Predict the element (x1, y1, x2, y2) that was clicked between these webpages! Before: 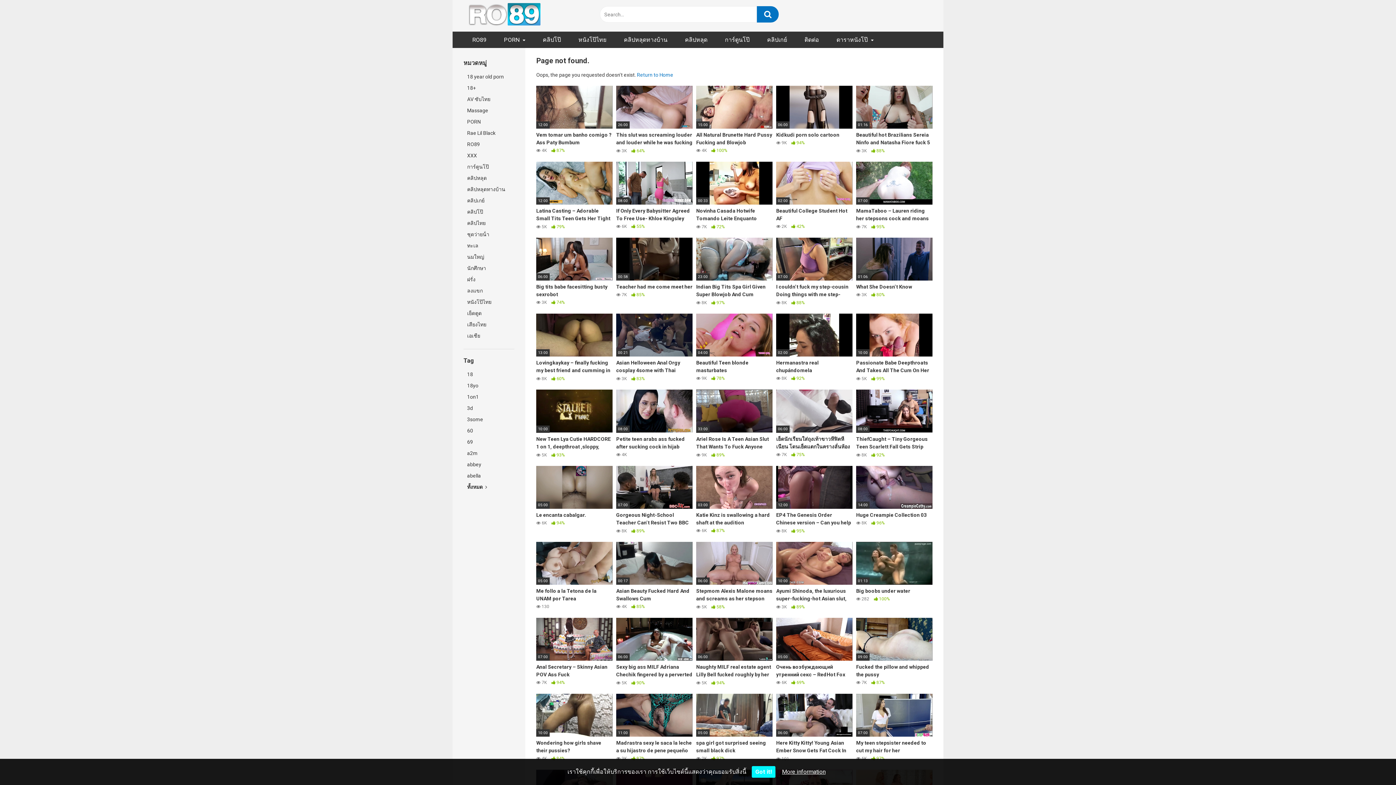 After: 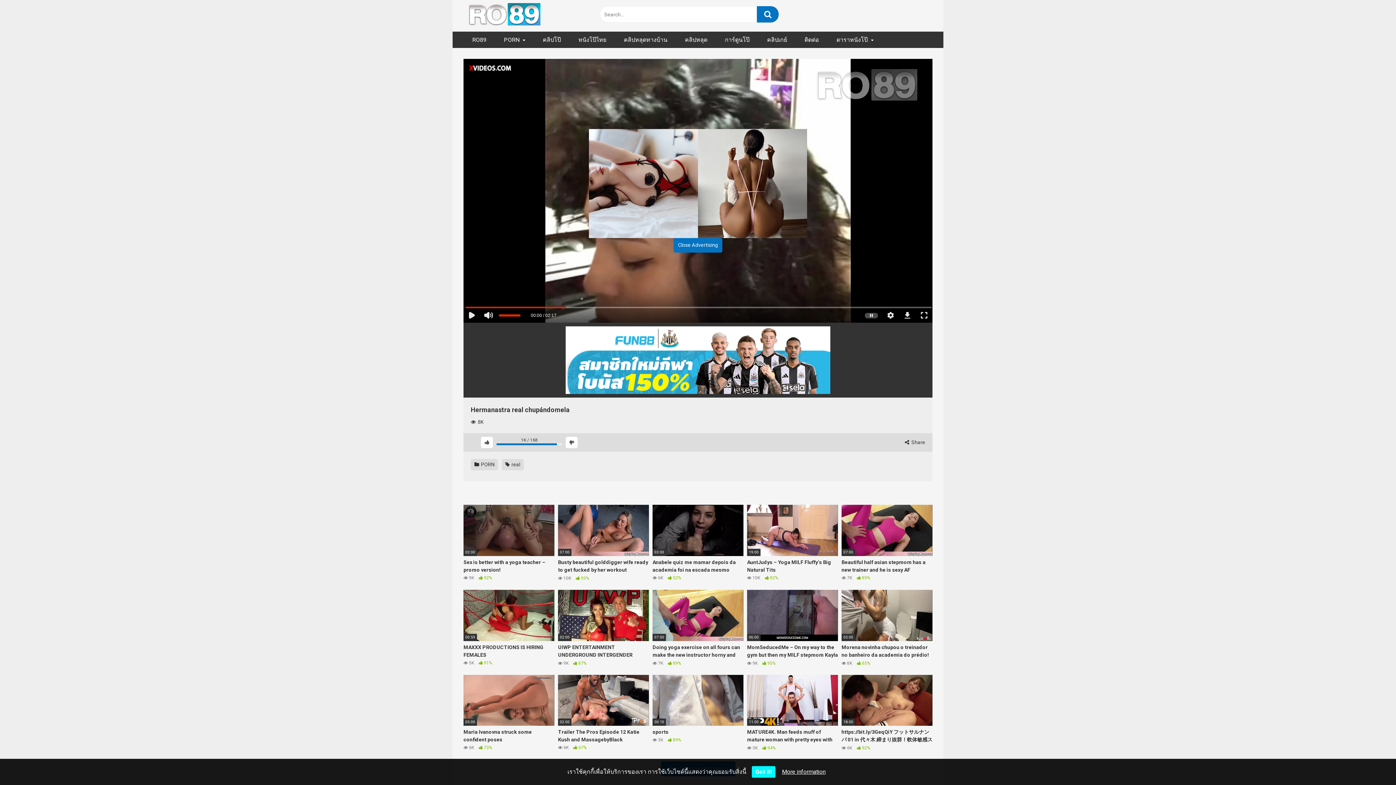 Action: bbox: (776, 313, 852, 382) label: 02:00
Hermanastra real chupándomela
 8K  92%